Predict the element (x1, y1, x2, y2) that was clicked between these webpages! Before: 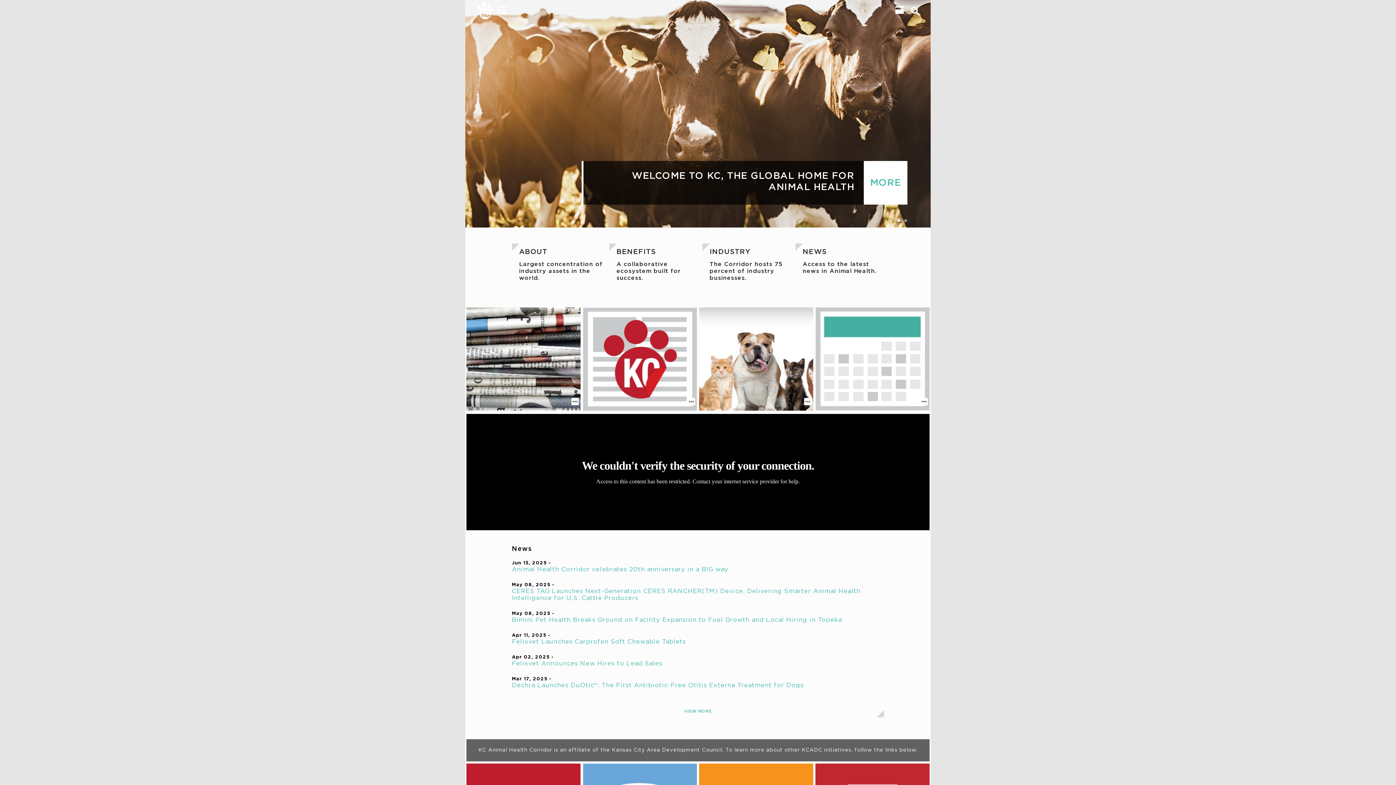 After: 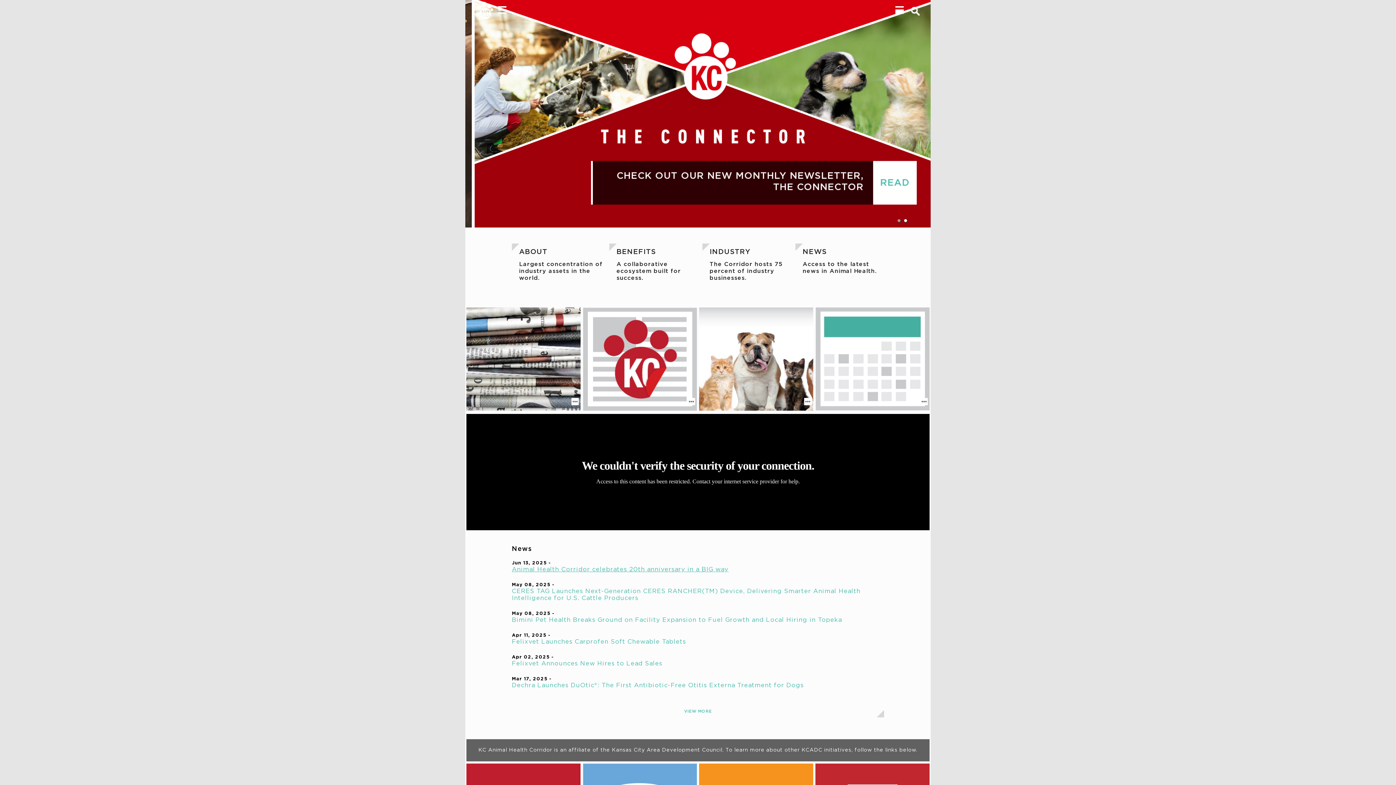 Action: bbox: (512, 566, 884, 573) label: Animal Health Corridor celebrates 20th anniversary in a BIG way